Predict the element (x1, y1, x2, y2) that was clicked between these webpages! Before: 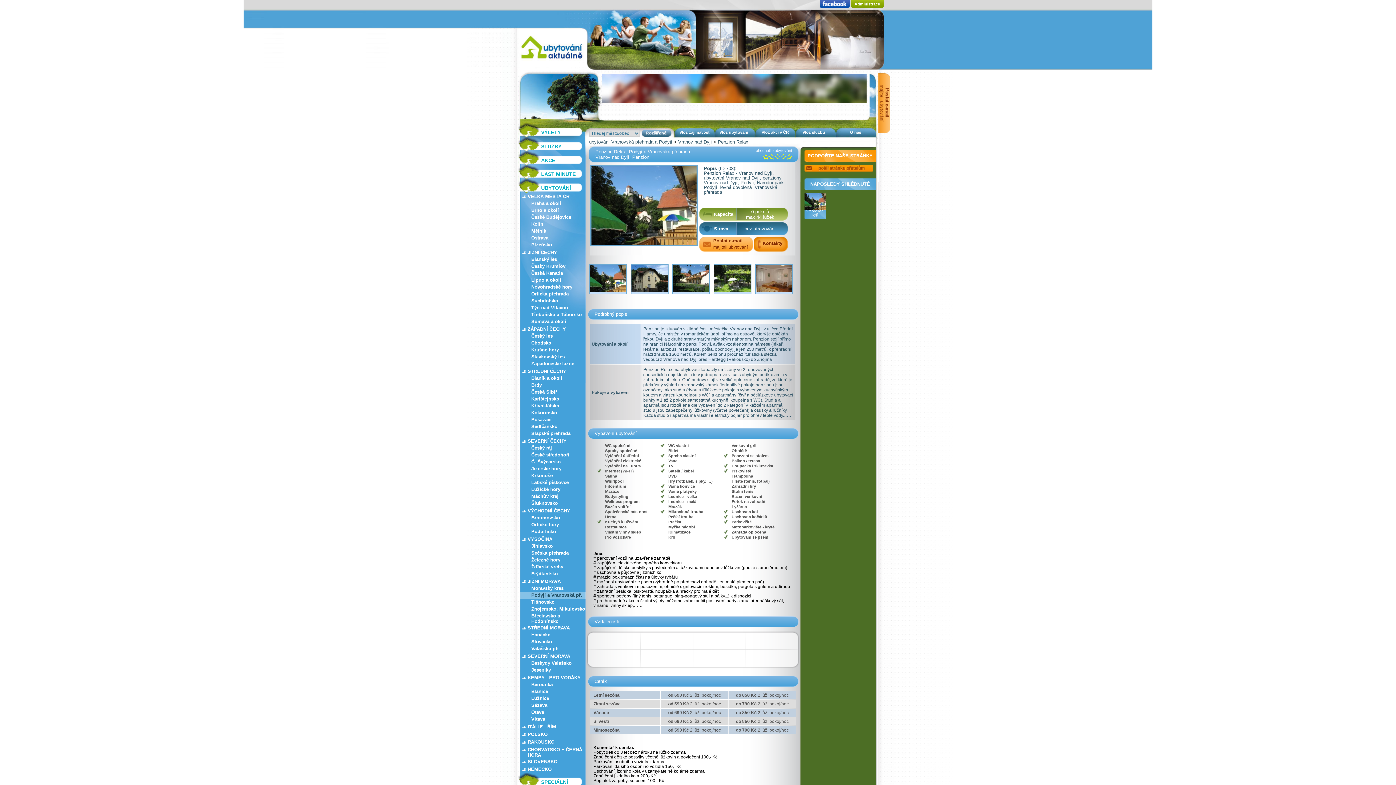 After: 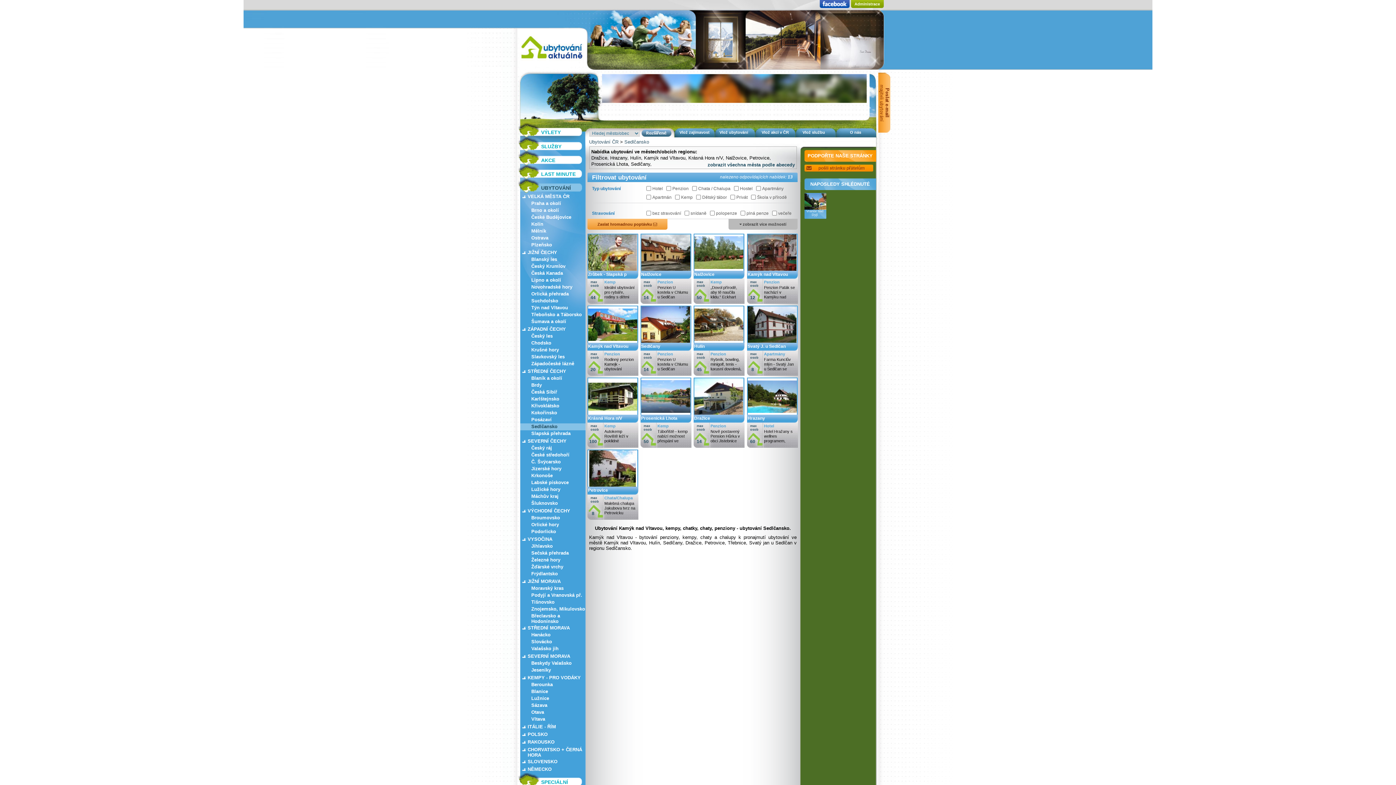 Action: bbox: (517, 423, 585, 430) label: Sedlčansko